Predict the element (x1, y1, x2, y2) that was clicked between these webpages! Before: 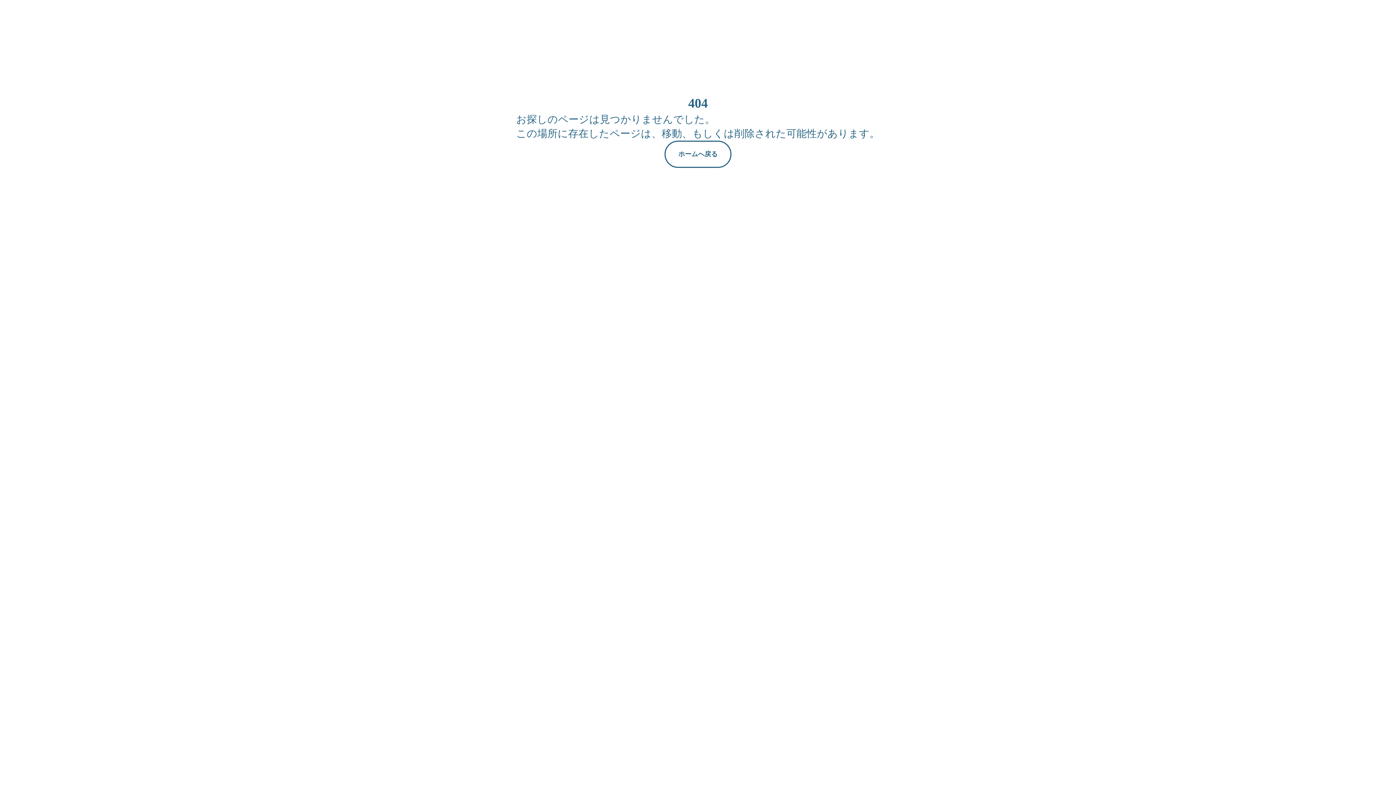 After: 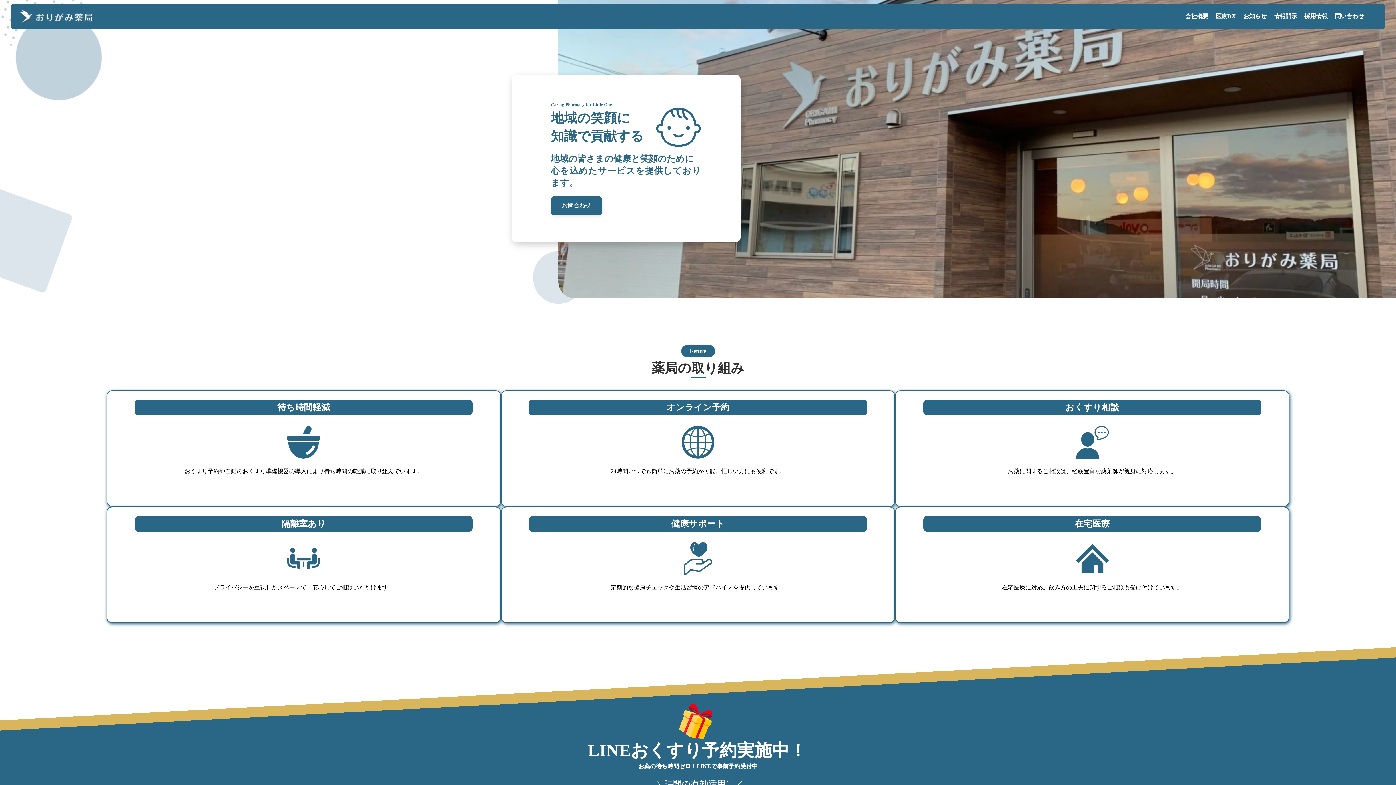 Action: bbox: (664, 140, 731, 167) label: ホームへ戻る